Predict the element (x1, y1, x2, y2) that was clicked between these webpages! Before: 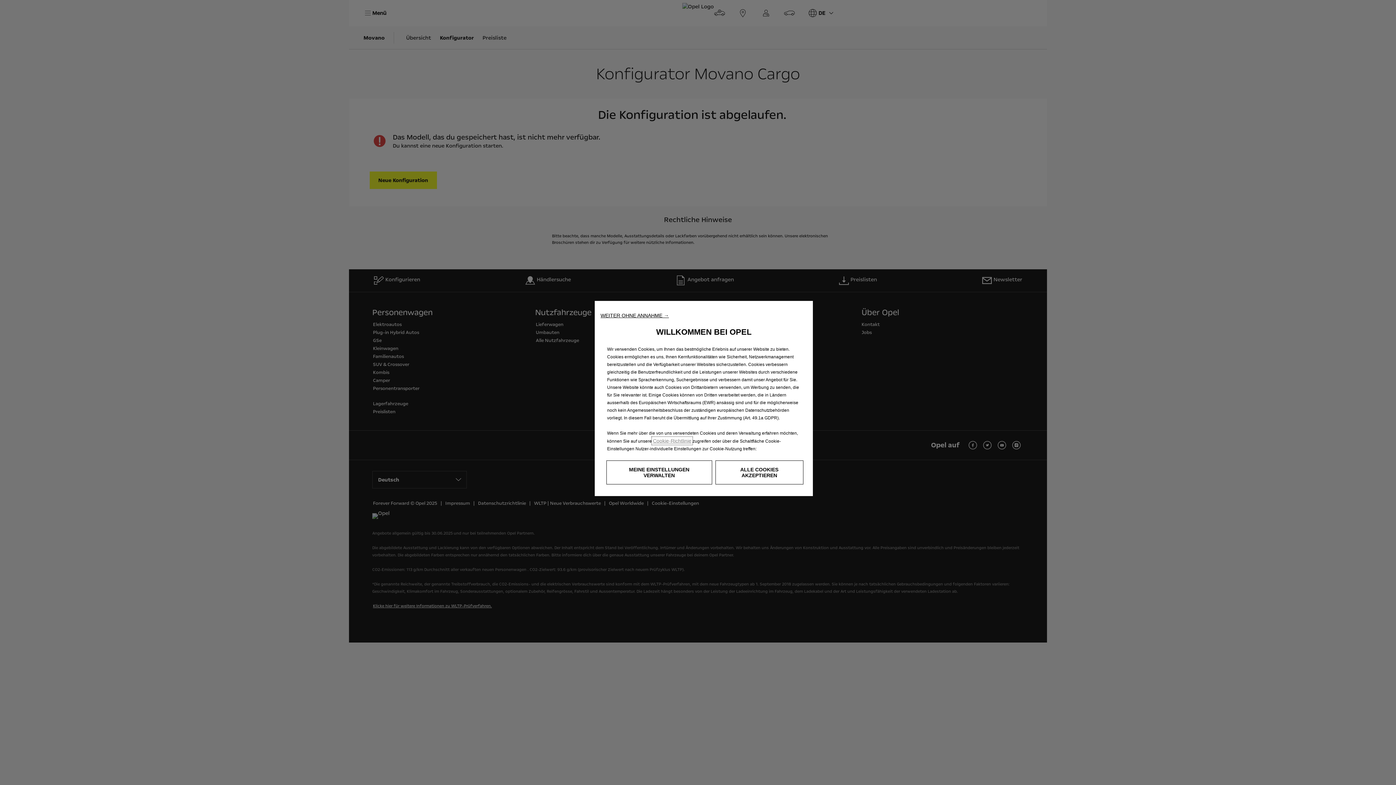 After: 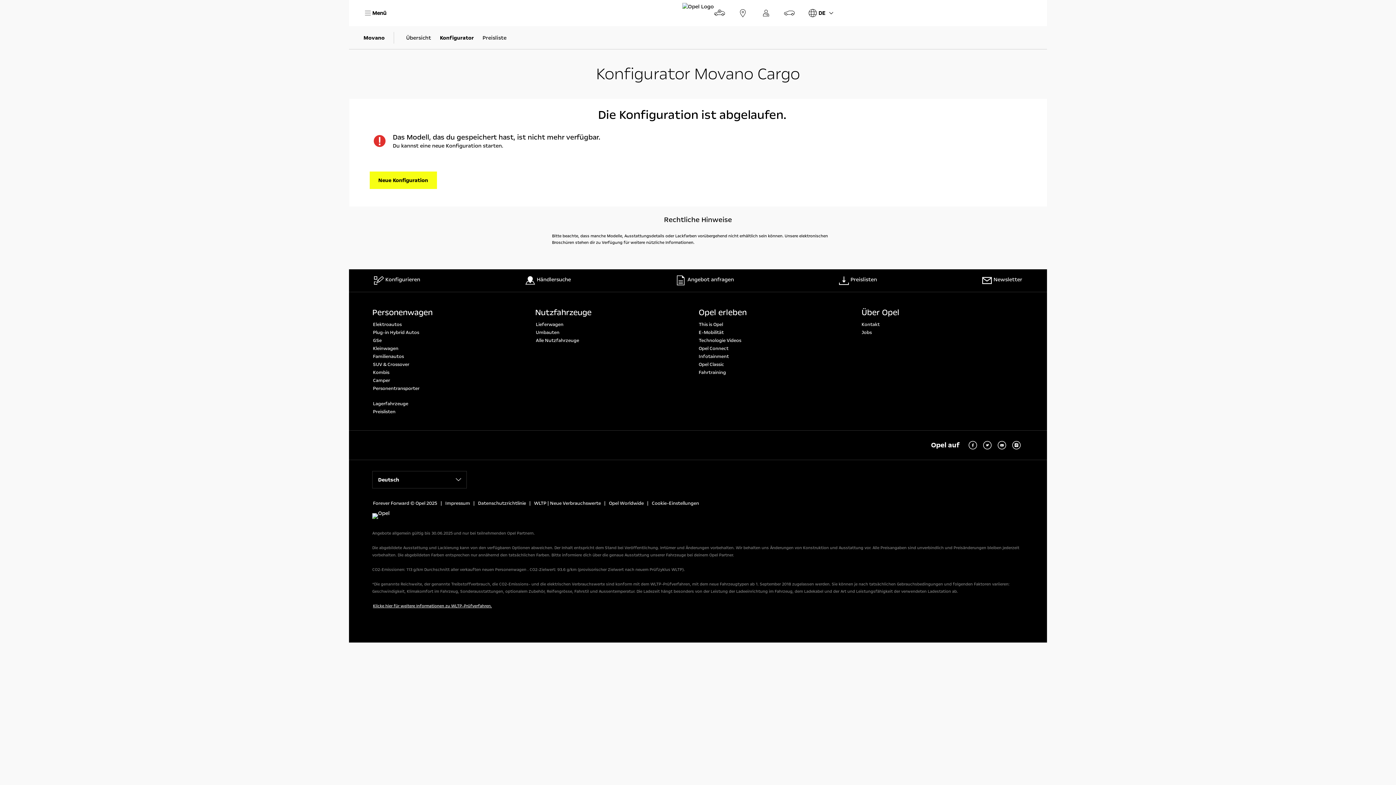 Action: bbox: (715, 460, 803, 484) label: ALLE COOKIES AKZEPTIEREN